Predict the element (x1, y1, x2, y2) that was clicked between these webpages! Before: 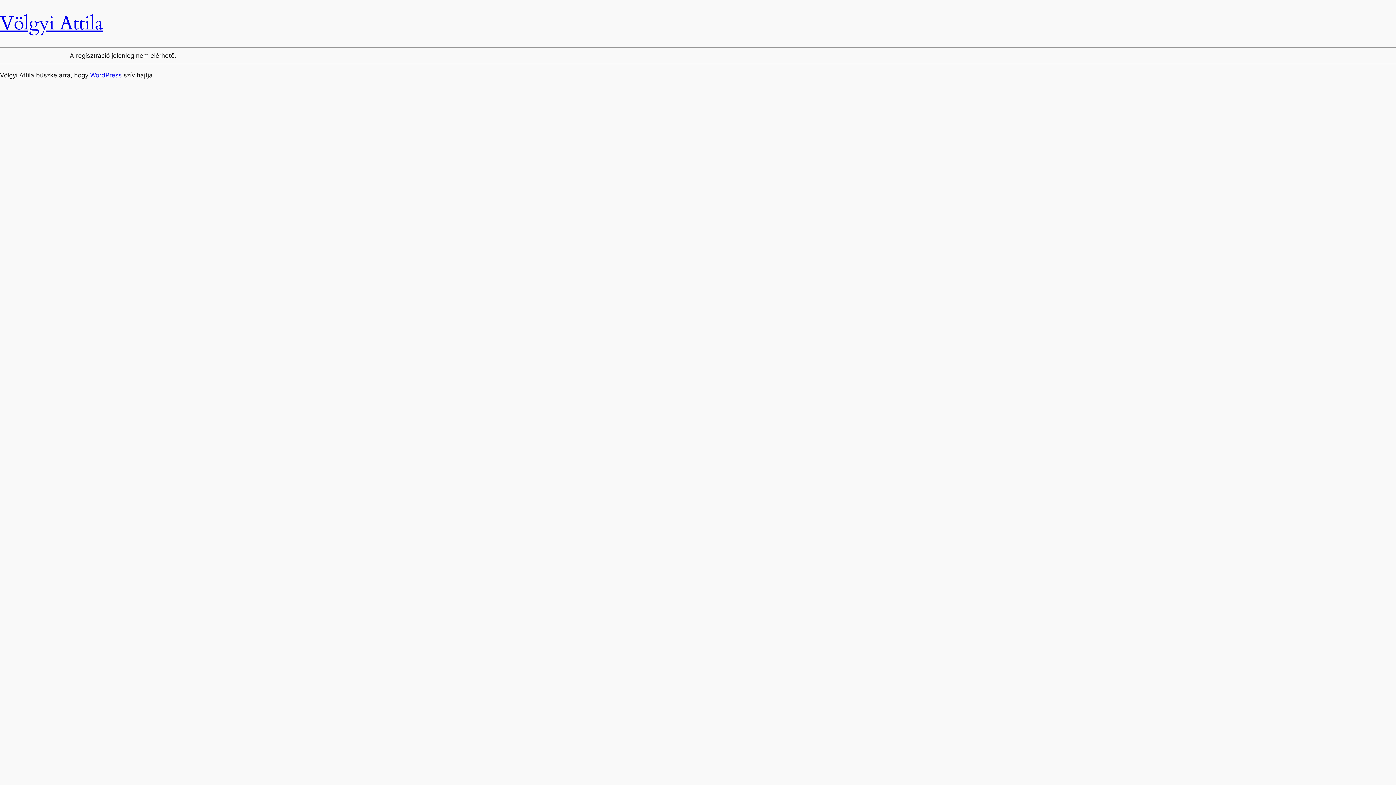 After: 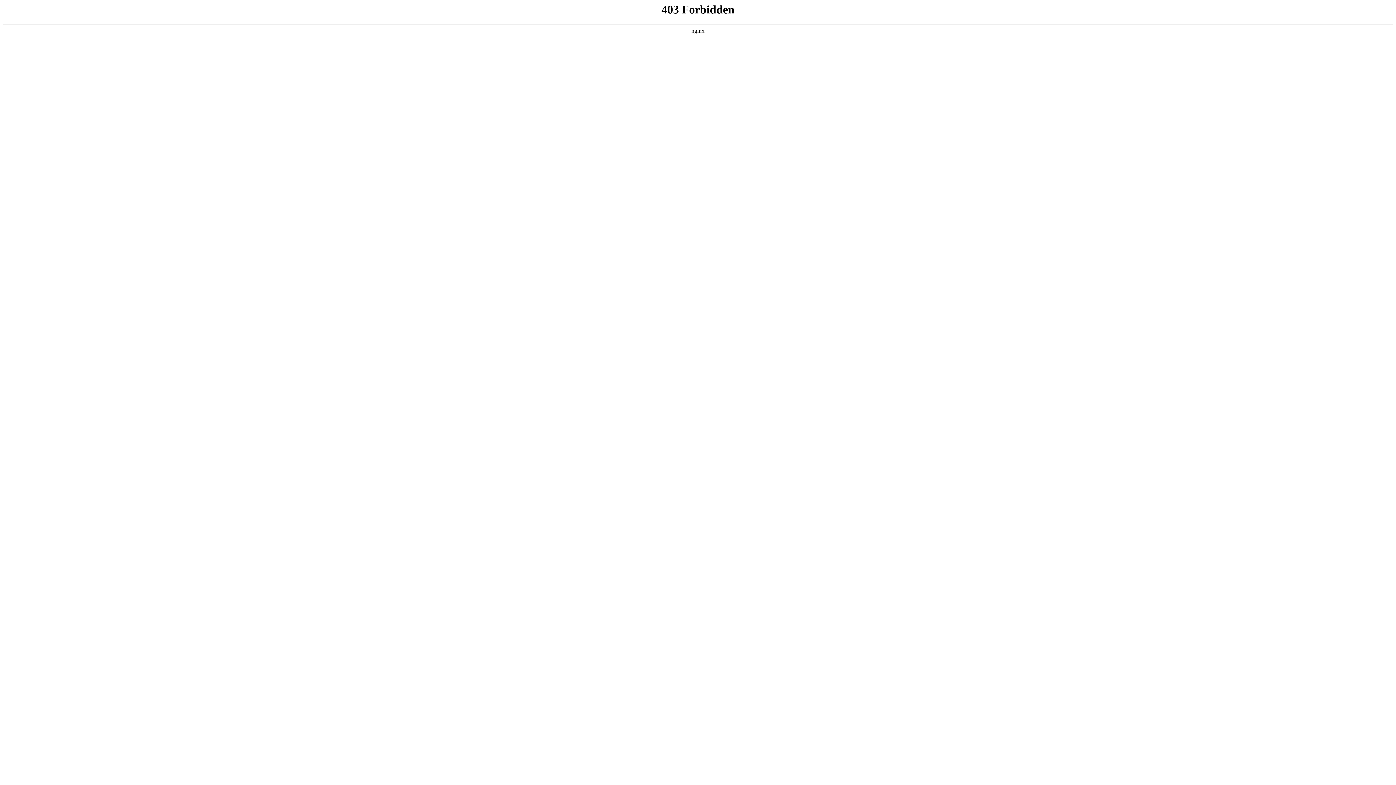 Action: label: WordPress bbox: (90, 71, 121, 78)